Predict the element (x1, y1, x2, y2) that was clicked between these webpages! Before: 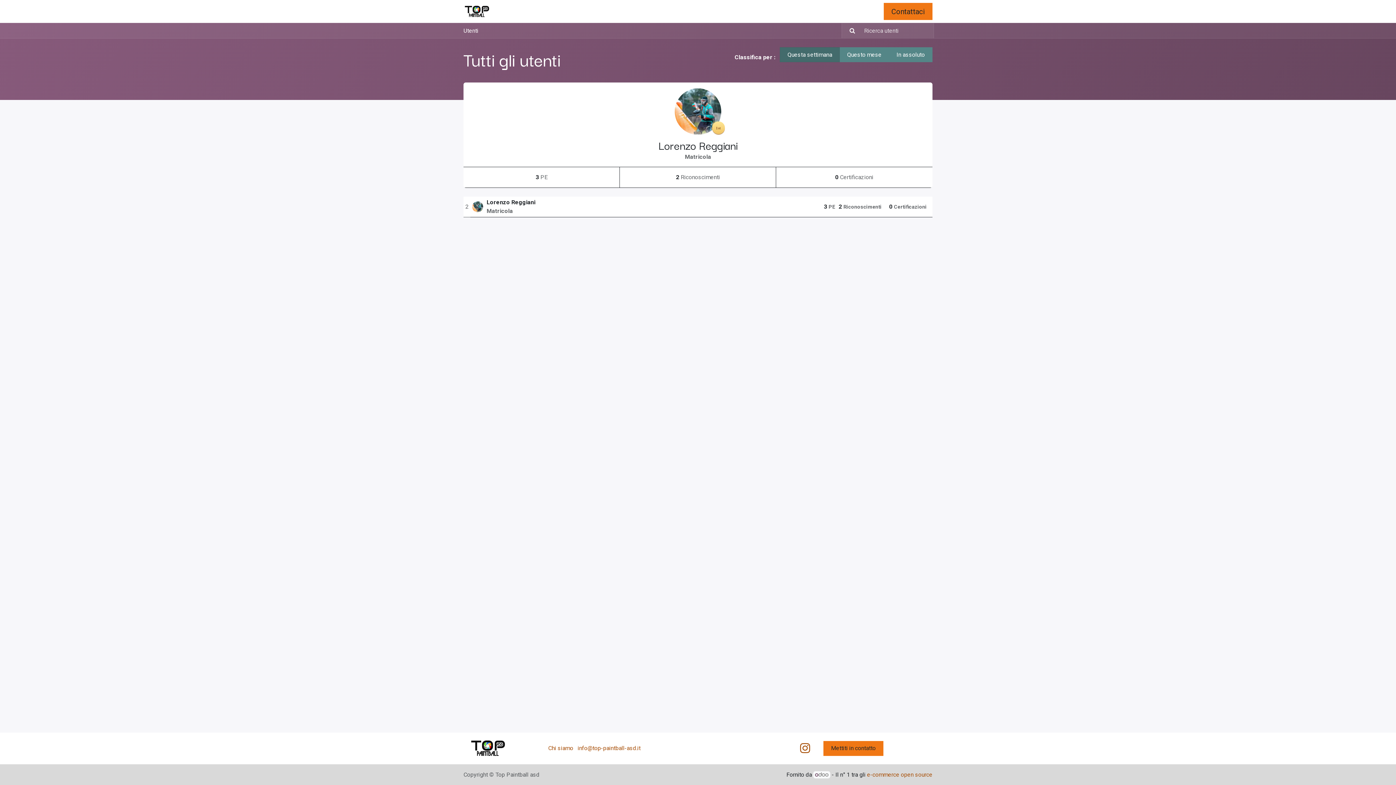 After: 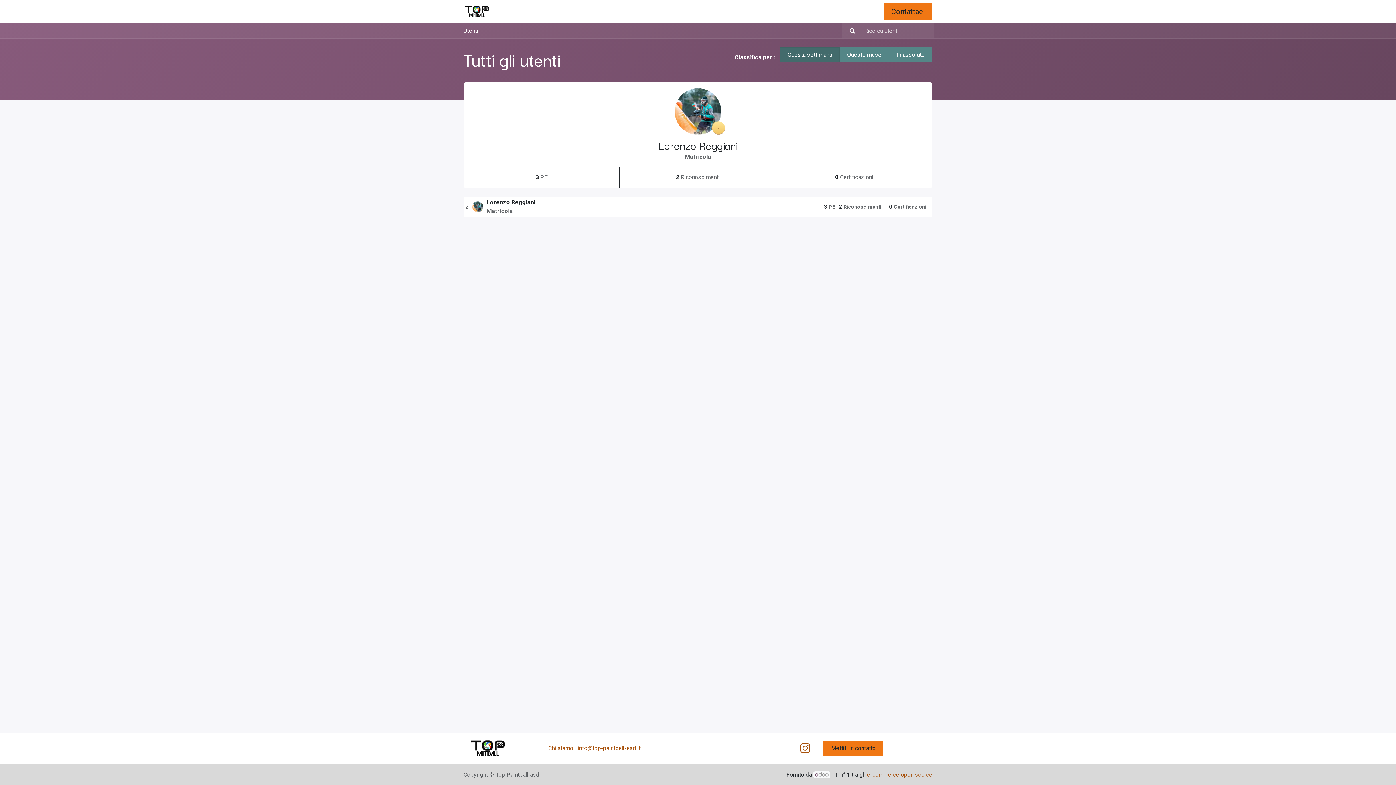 Action: bbox: (780, 47, 840, 62) label: Questa settimana